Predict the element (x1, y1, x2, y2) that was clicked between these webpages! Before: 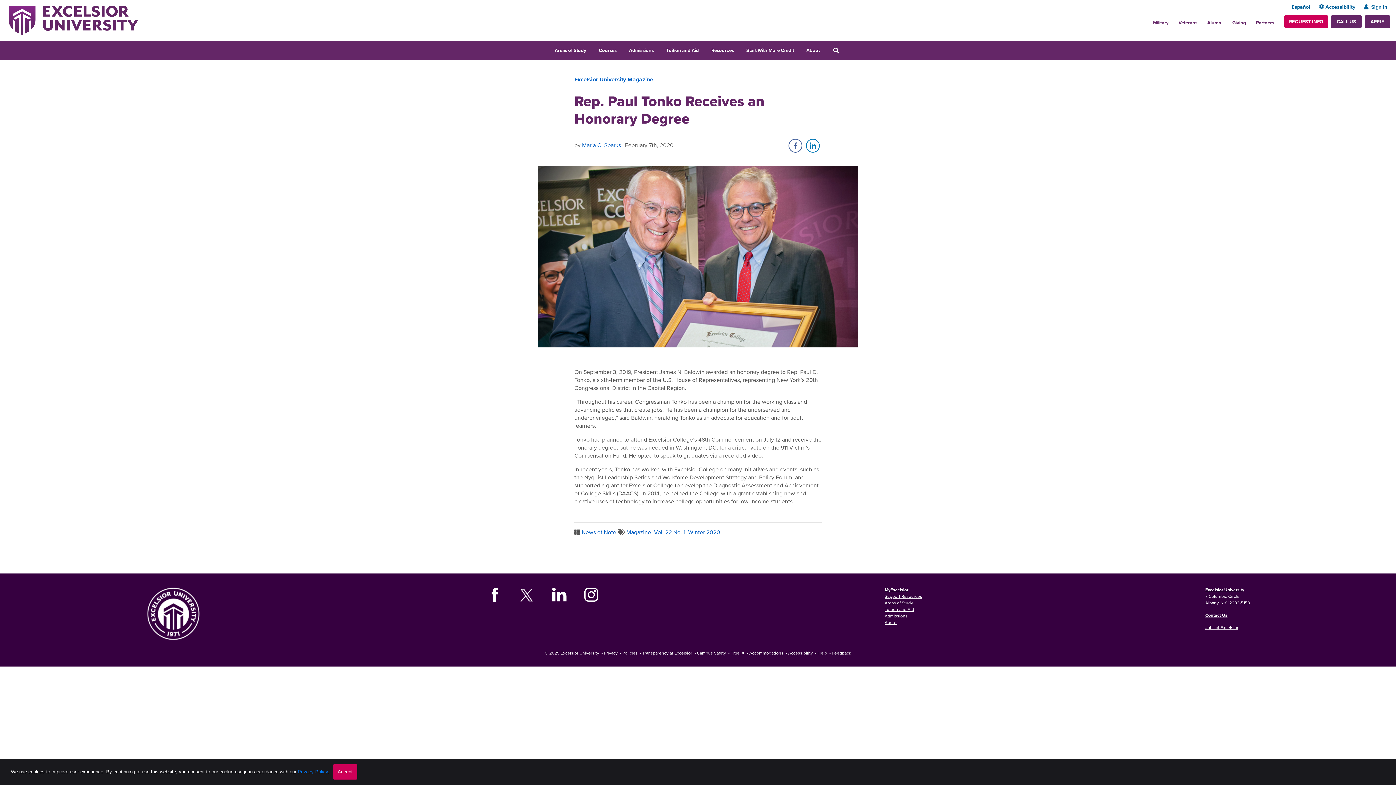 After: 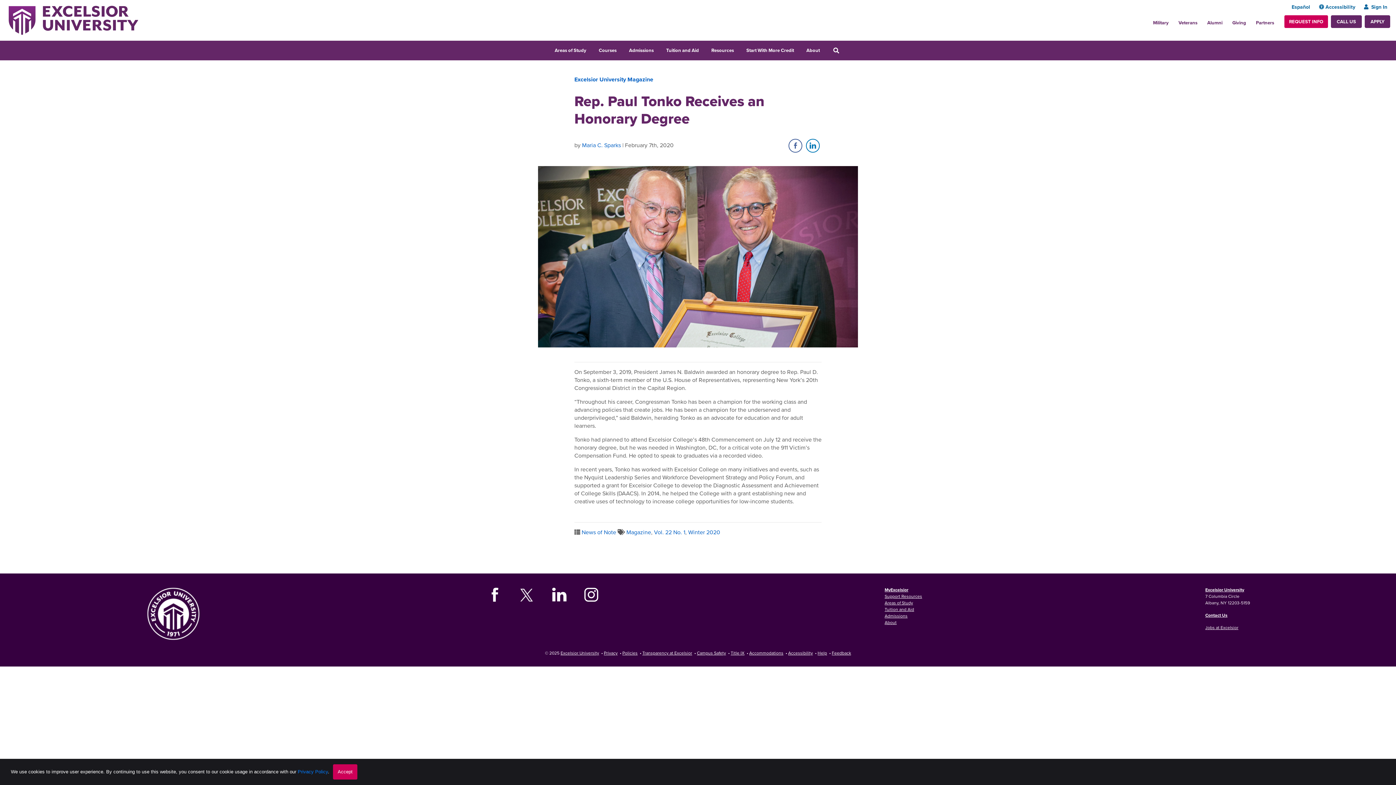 Action: bbox: (580, 591, 602, 597)